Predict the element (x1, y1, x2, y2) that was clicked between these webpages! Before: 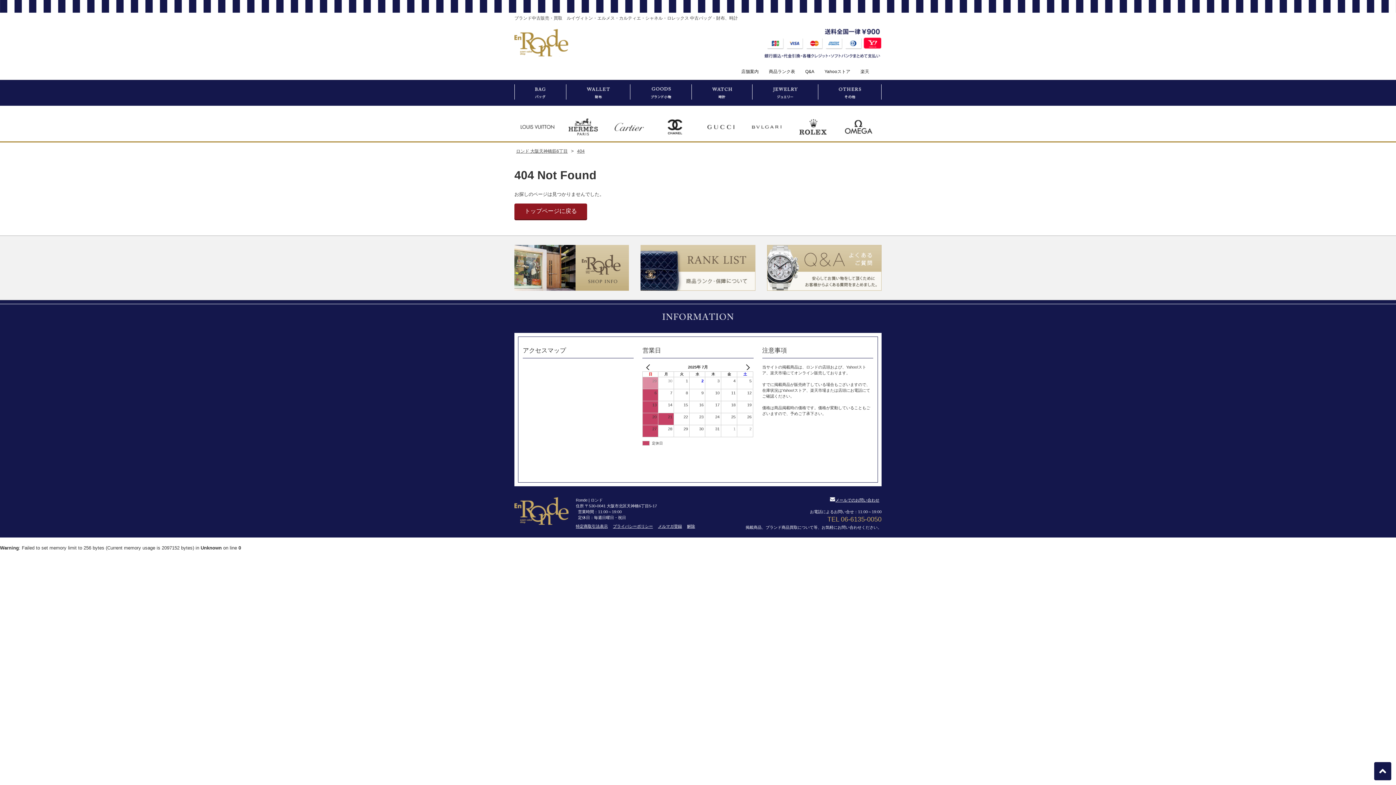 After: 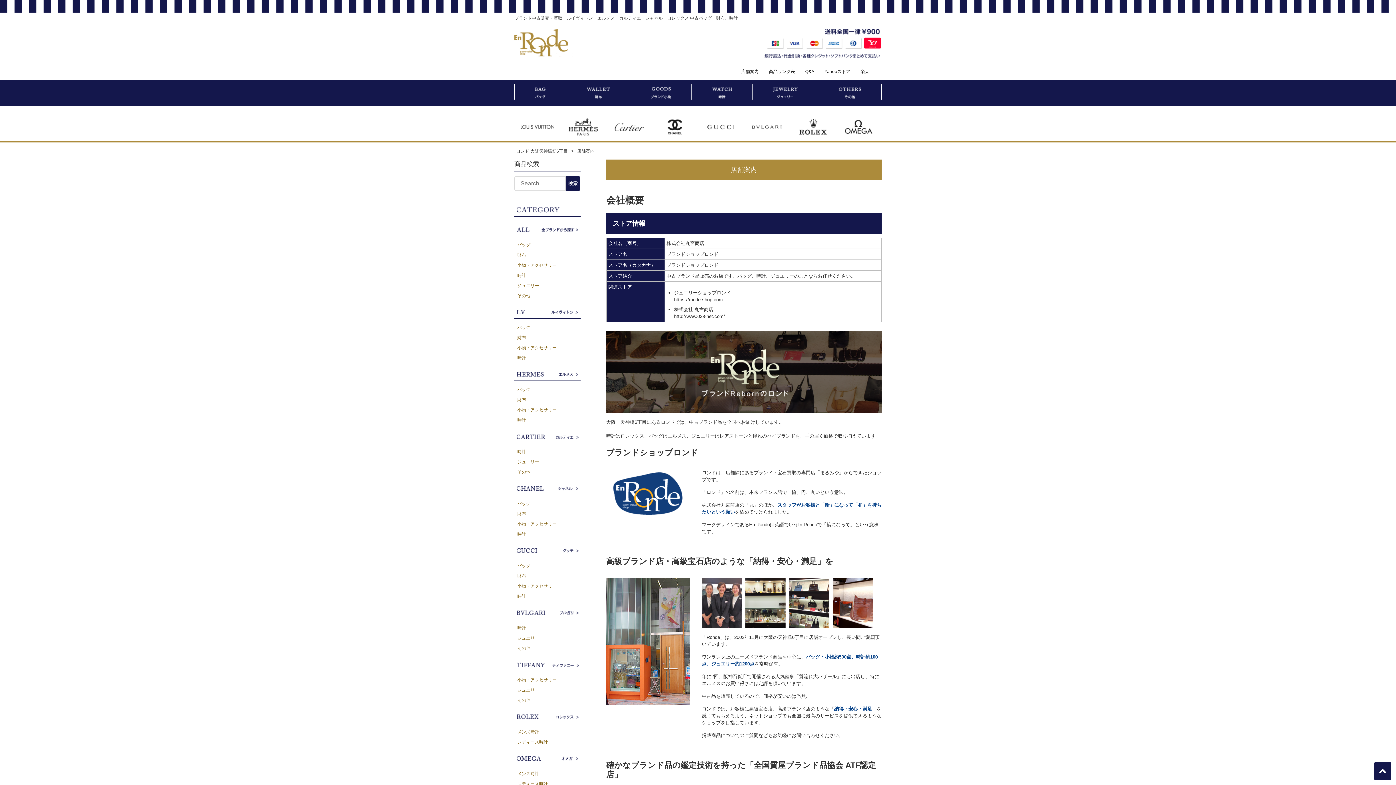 Action: label: 店舗案内 bbox: (736, 67, 764, 76)